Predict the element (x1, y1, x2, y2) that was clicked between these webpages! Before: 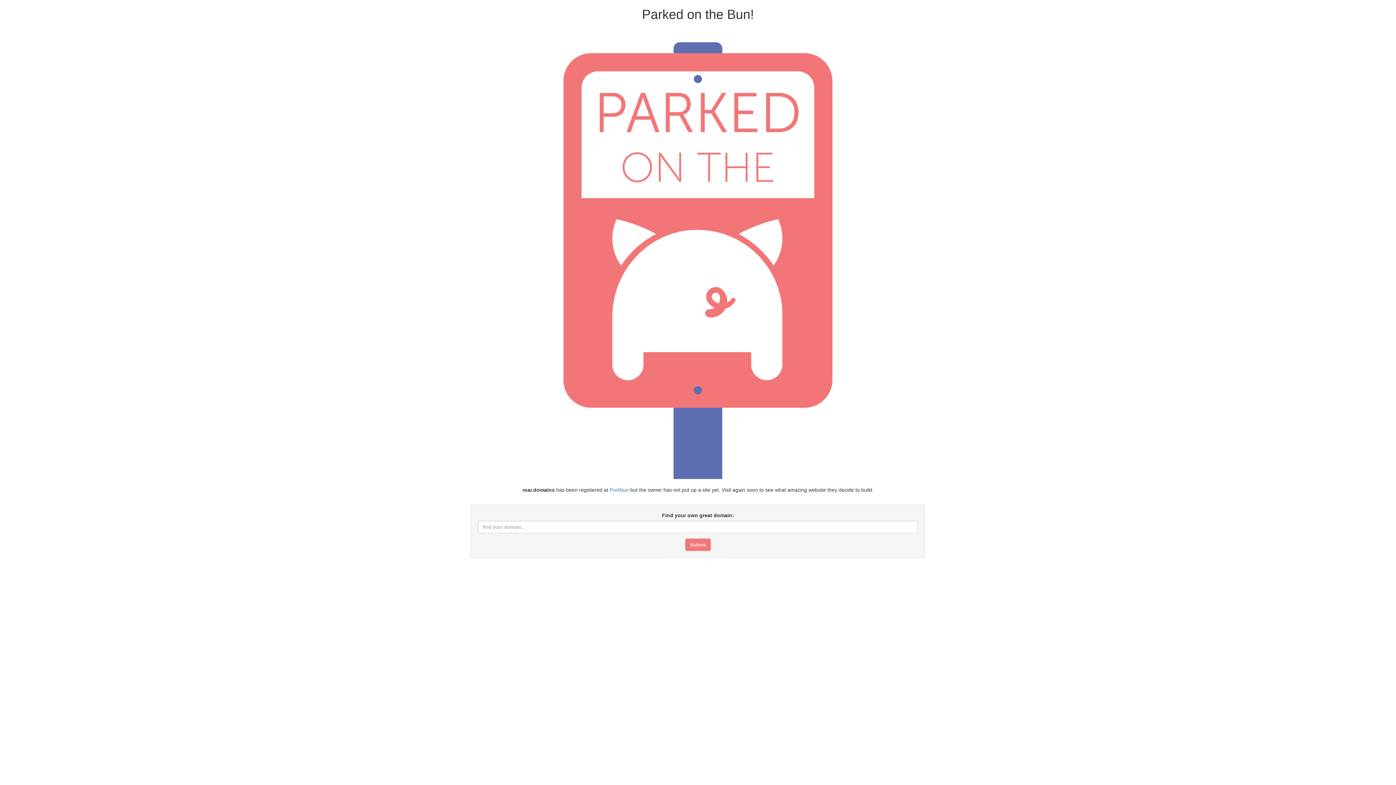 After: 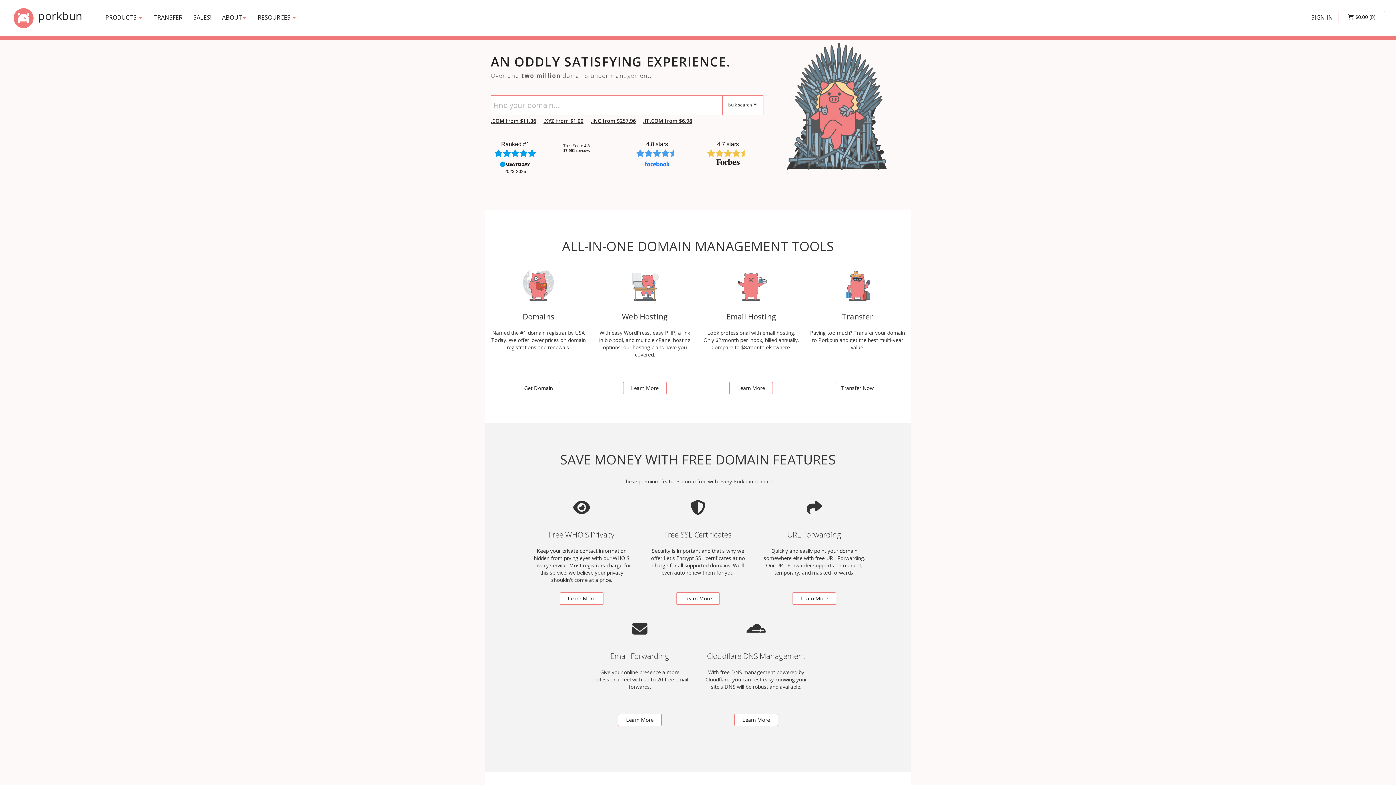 Action: label: Porkbun bbox: (609, 487, 629, 493)